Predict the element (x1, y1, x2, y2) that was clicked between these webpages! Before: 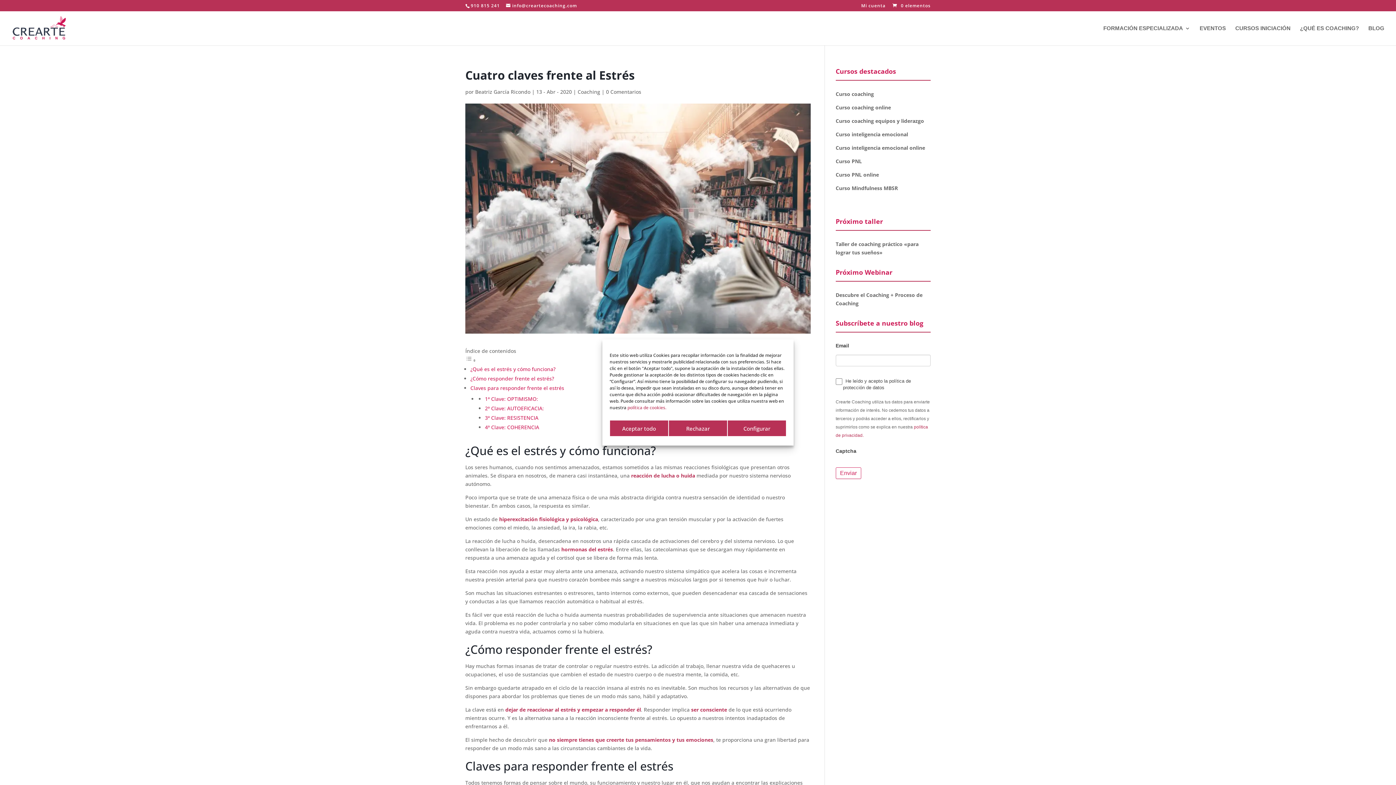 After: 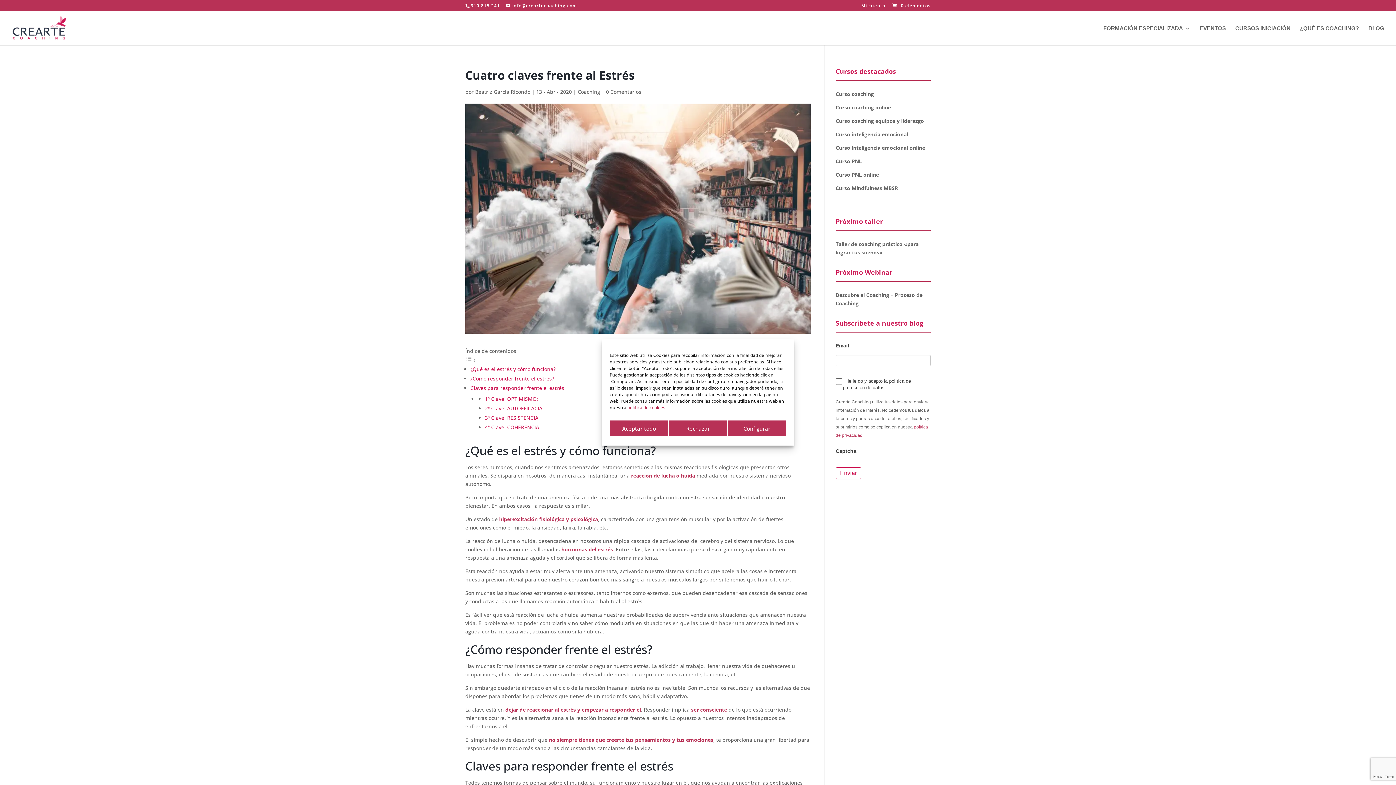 Action: bbox: (470, 2, 500, 8) label: 910 815 241